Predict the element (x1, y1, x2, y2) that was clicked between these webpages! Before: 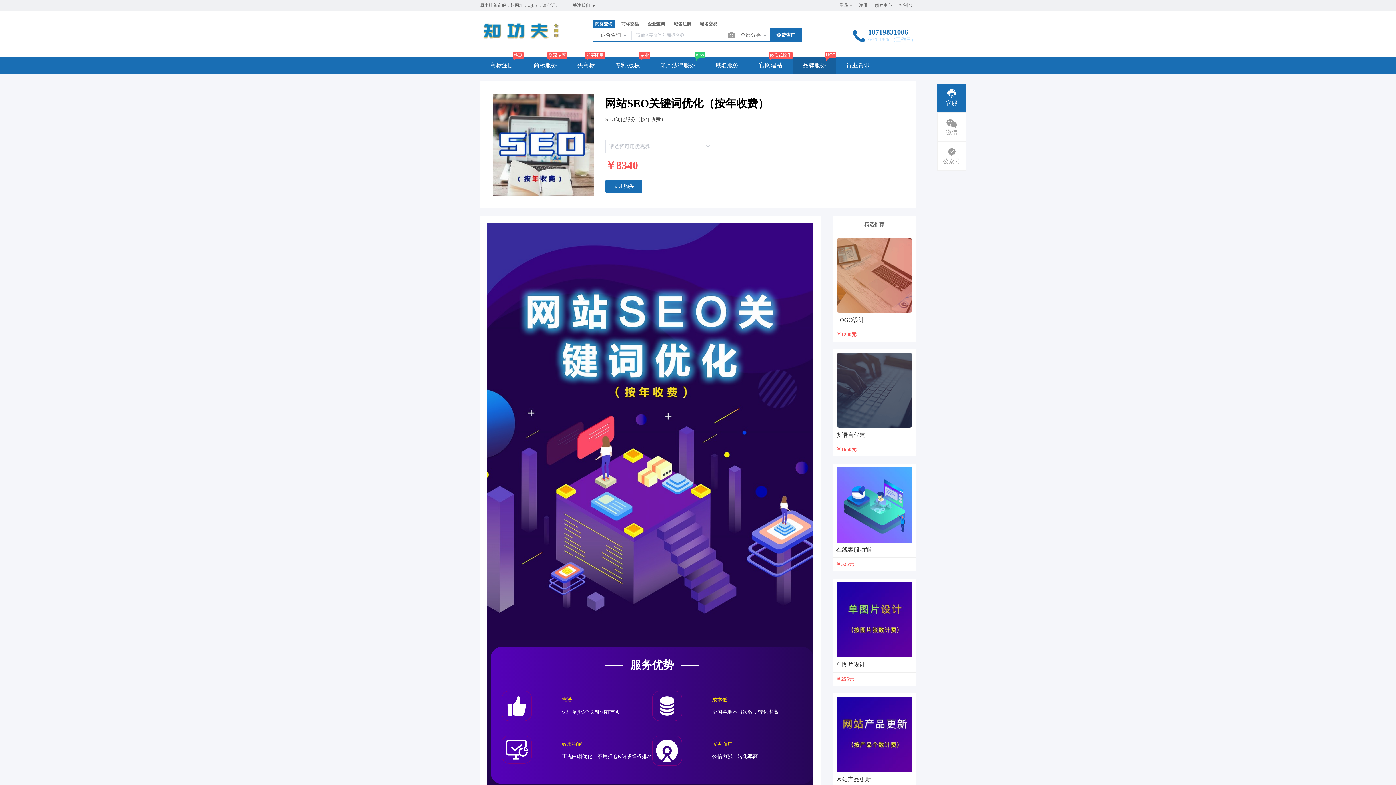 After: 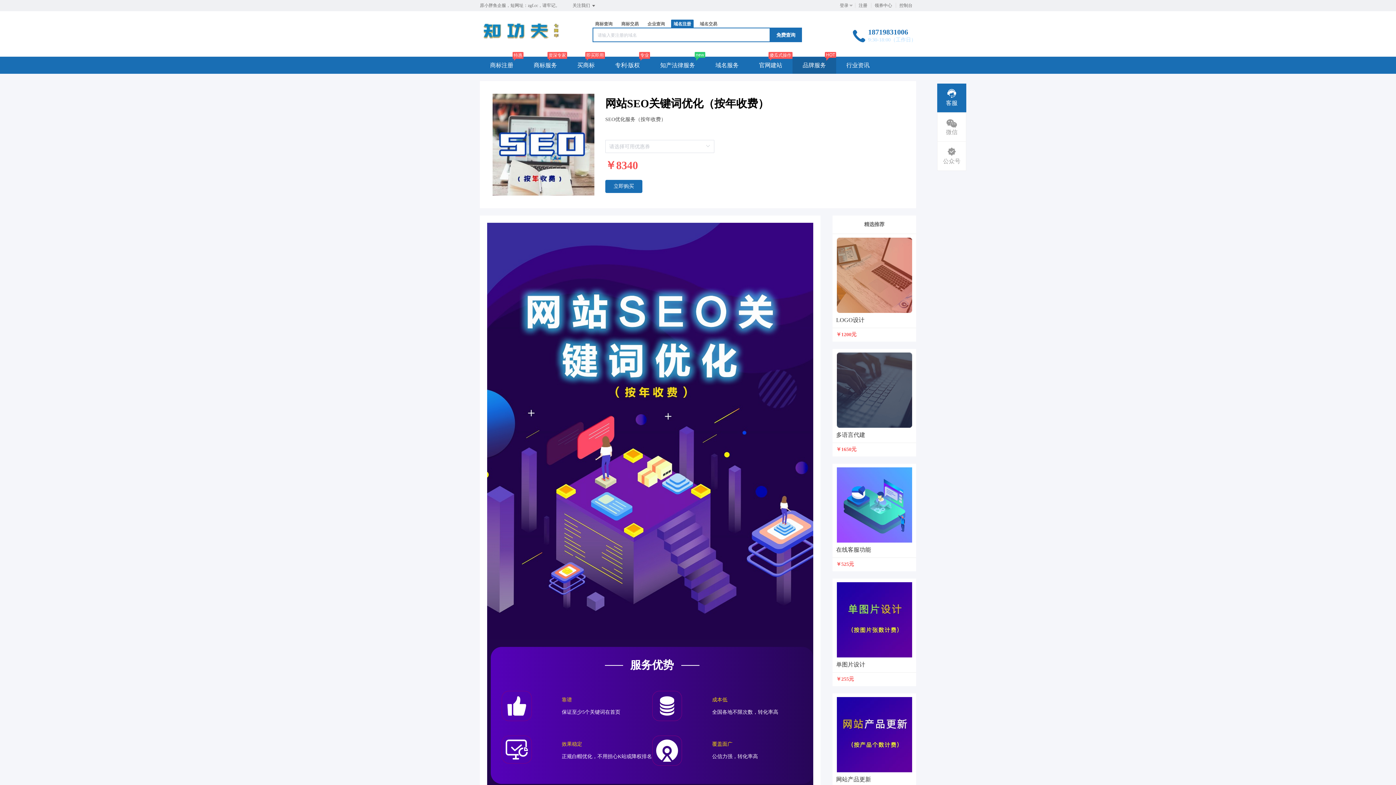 Action: label: 域名注册 bbox: (671, 19, 693, 27)